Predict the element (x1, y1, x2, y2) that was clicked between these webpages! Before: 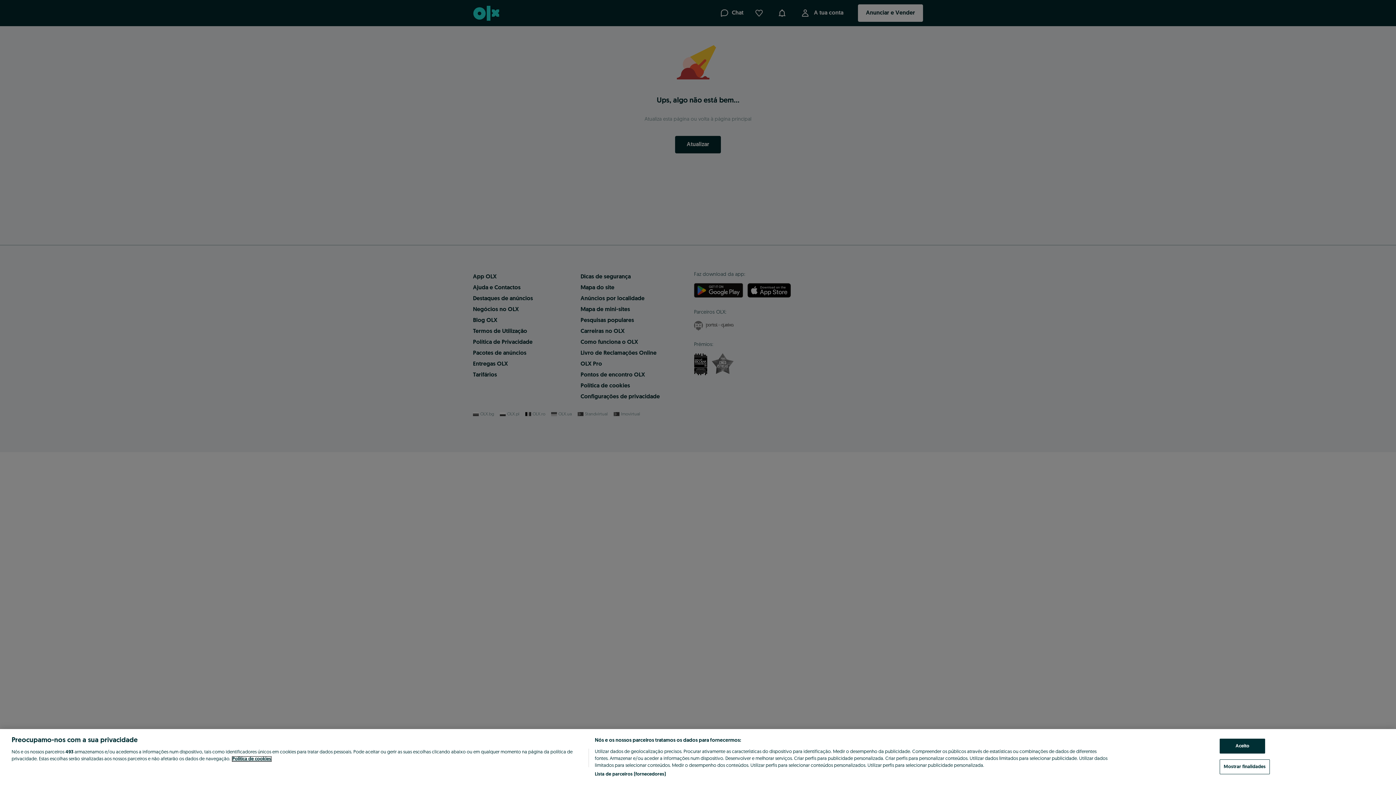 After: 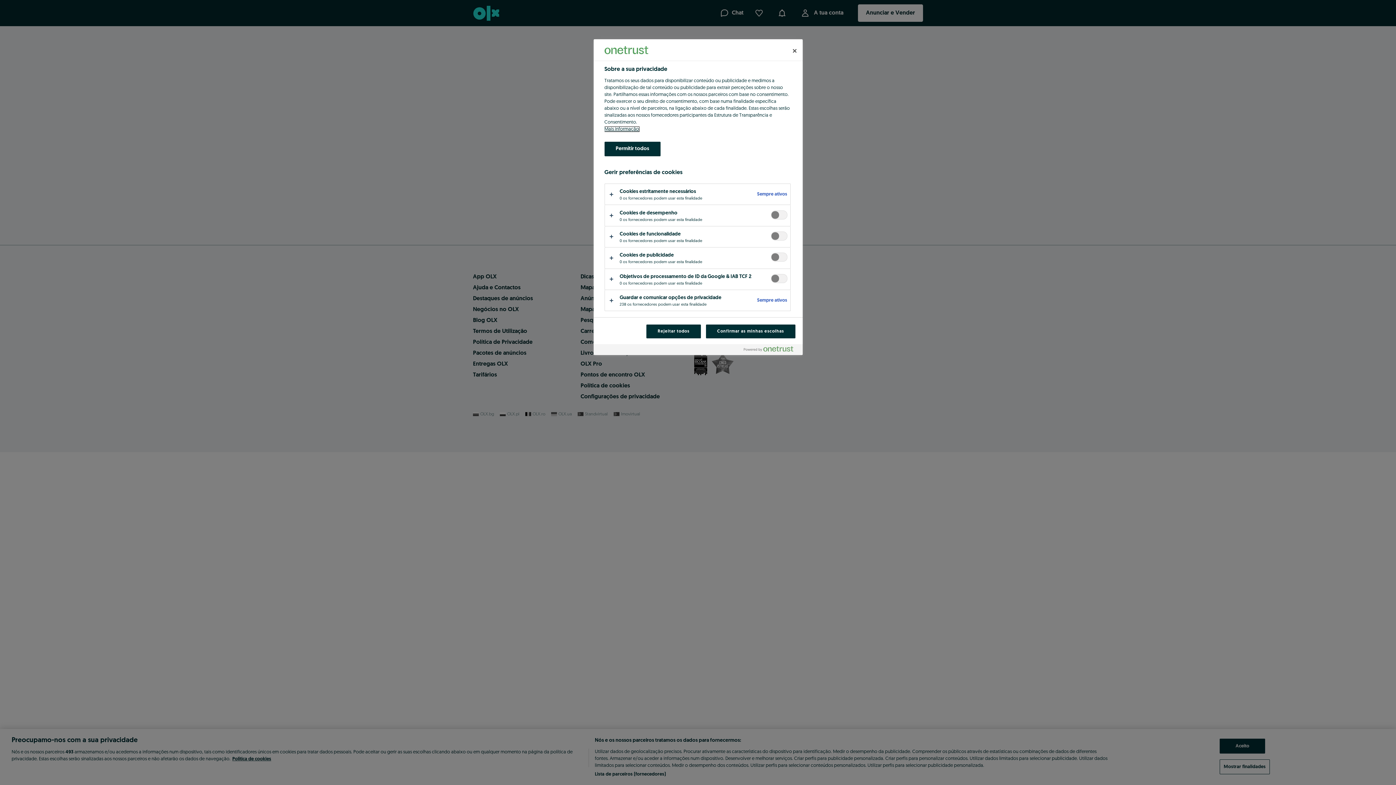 Action: bbox: (1220, 759, 1270, 774) label: Mostrar finalidades